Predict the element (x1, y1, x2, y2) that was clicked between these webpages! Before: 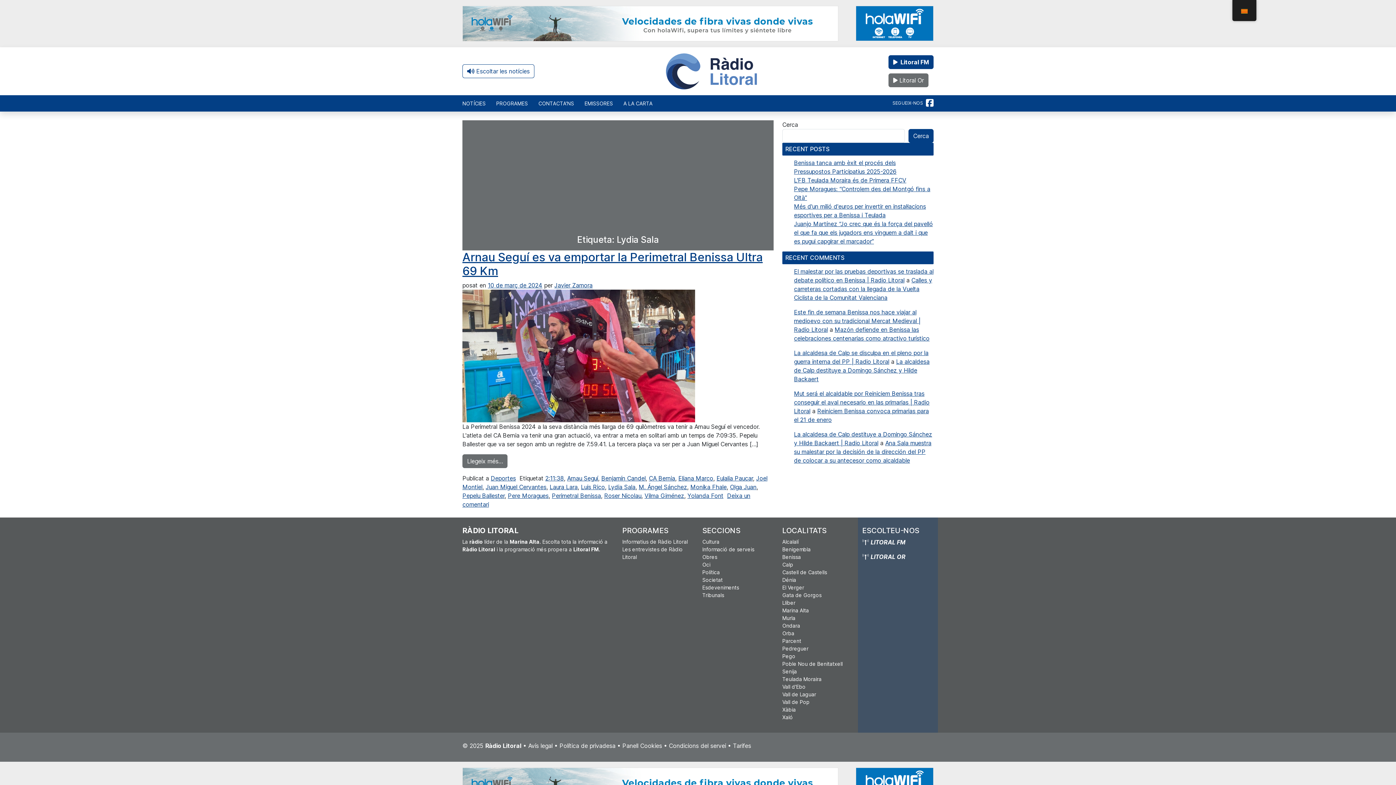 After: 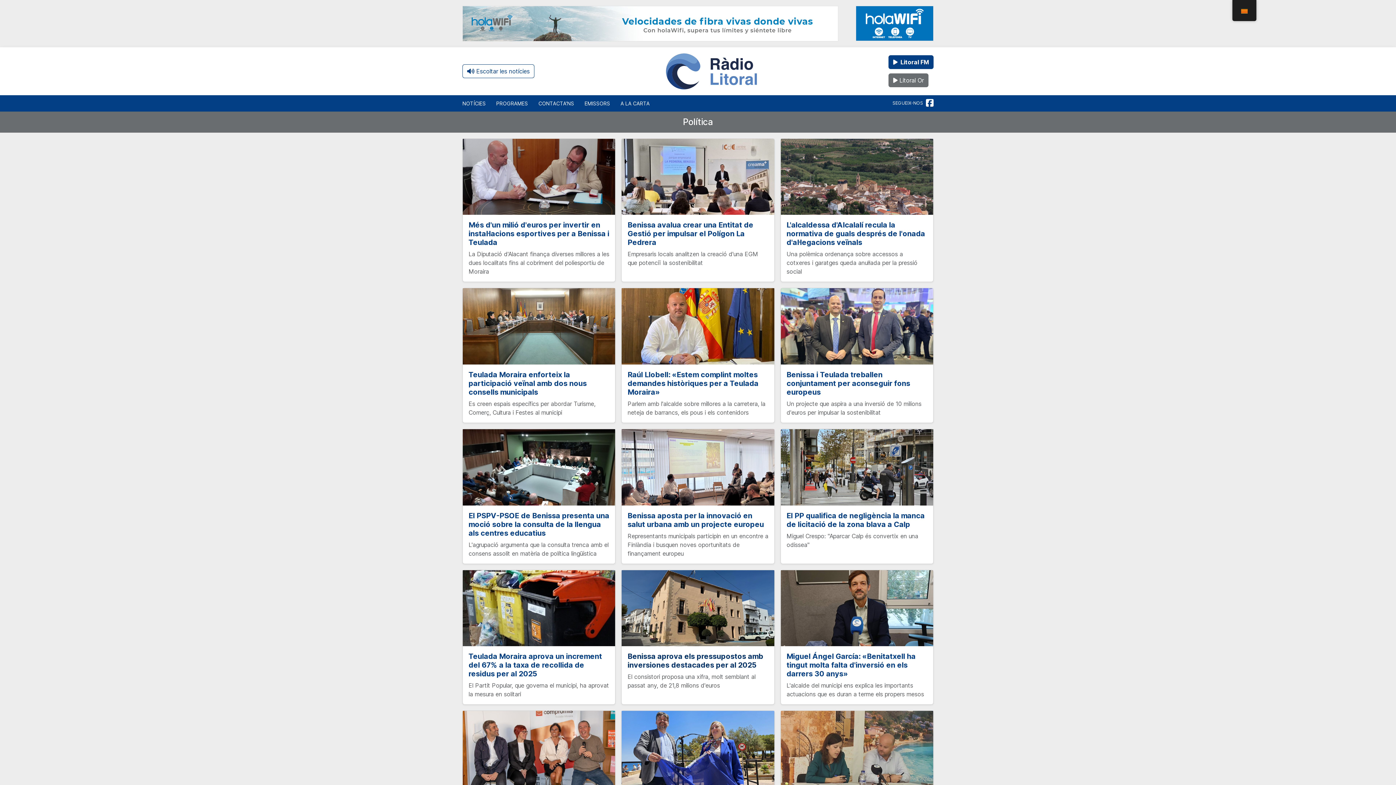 Action: bbox: (702, 569, 720, 575) label: Política